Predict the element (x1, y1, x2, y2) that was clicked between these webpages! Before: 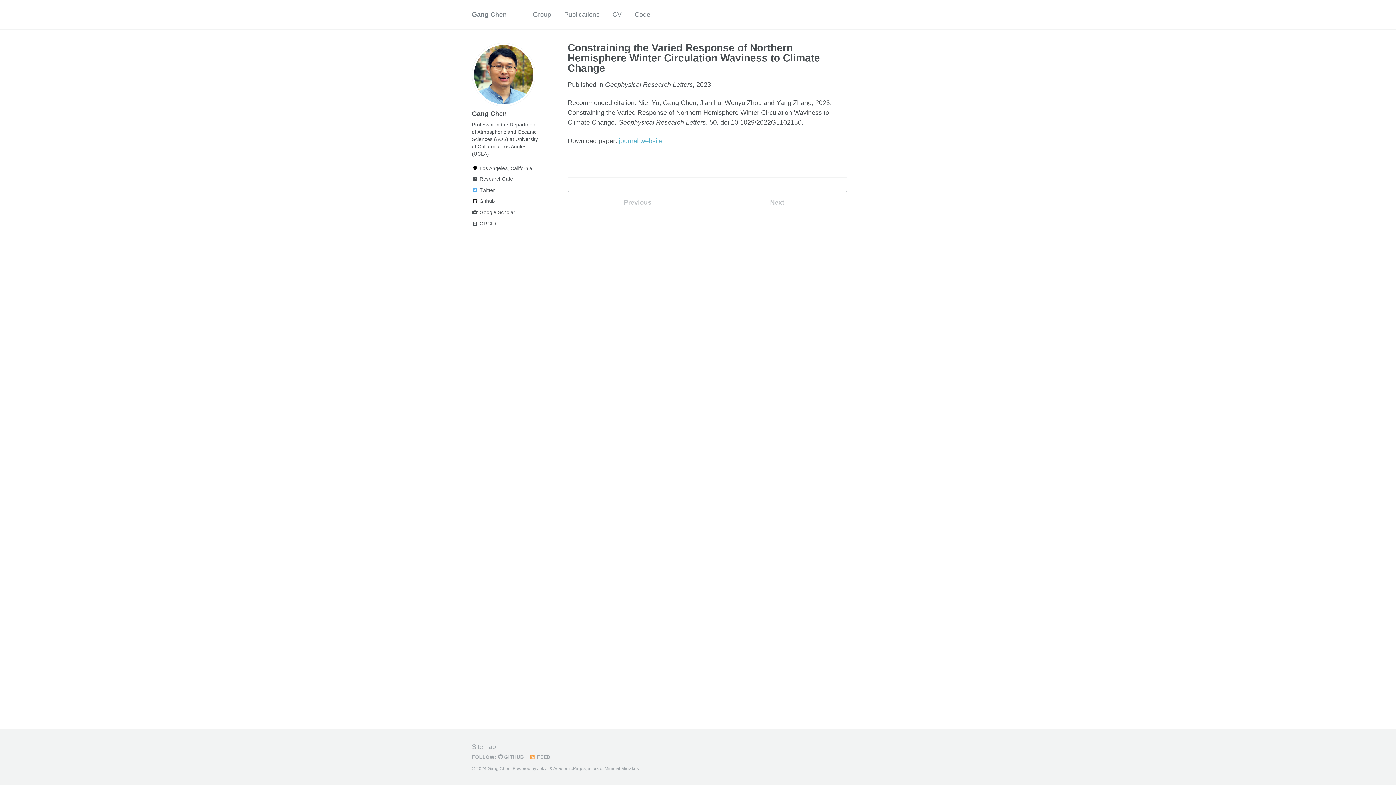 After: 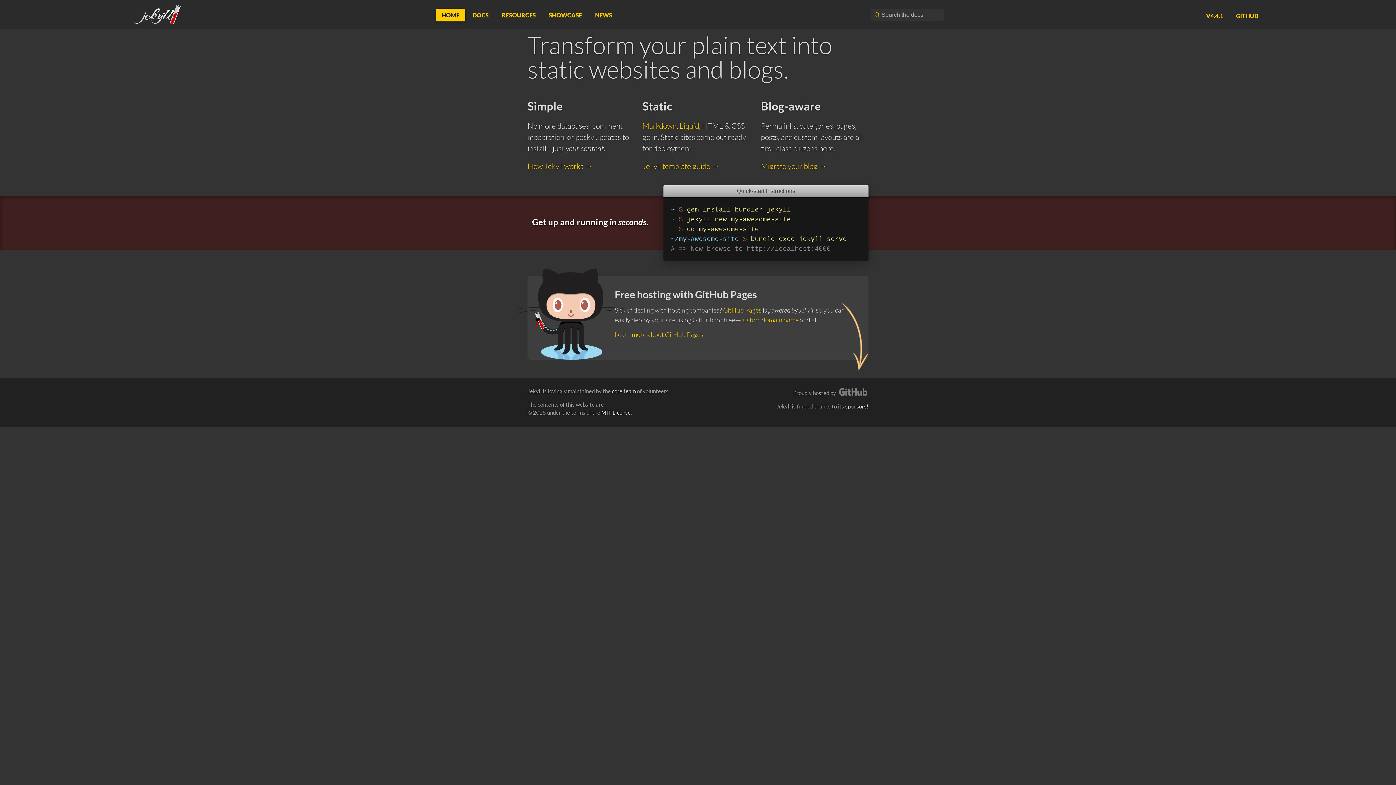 Action: bbox: (537, 766, 548, 771) label: Jekyll